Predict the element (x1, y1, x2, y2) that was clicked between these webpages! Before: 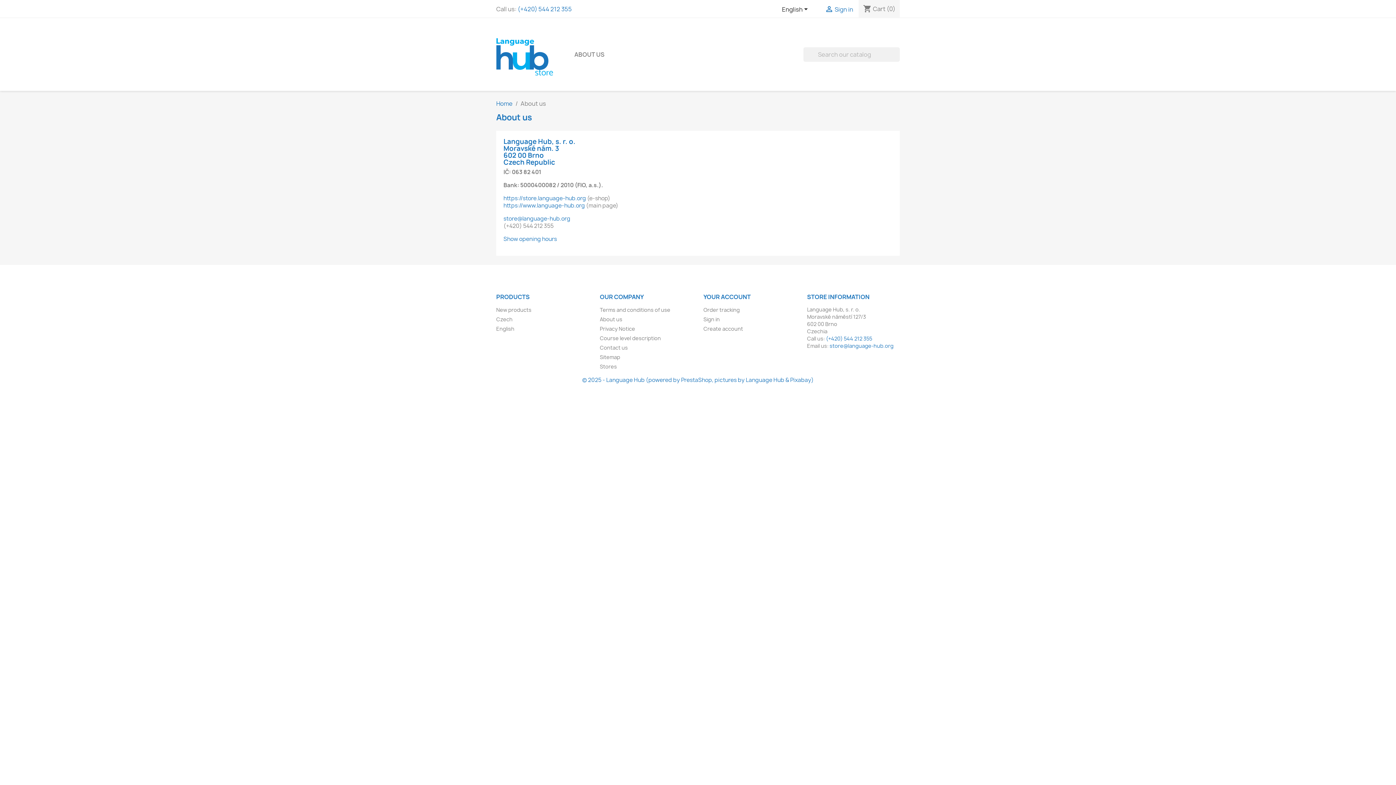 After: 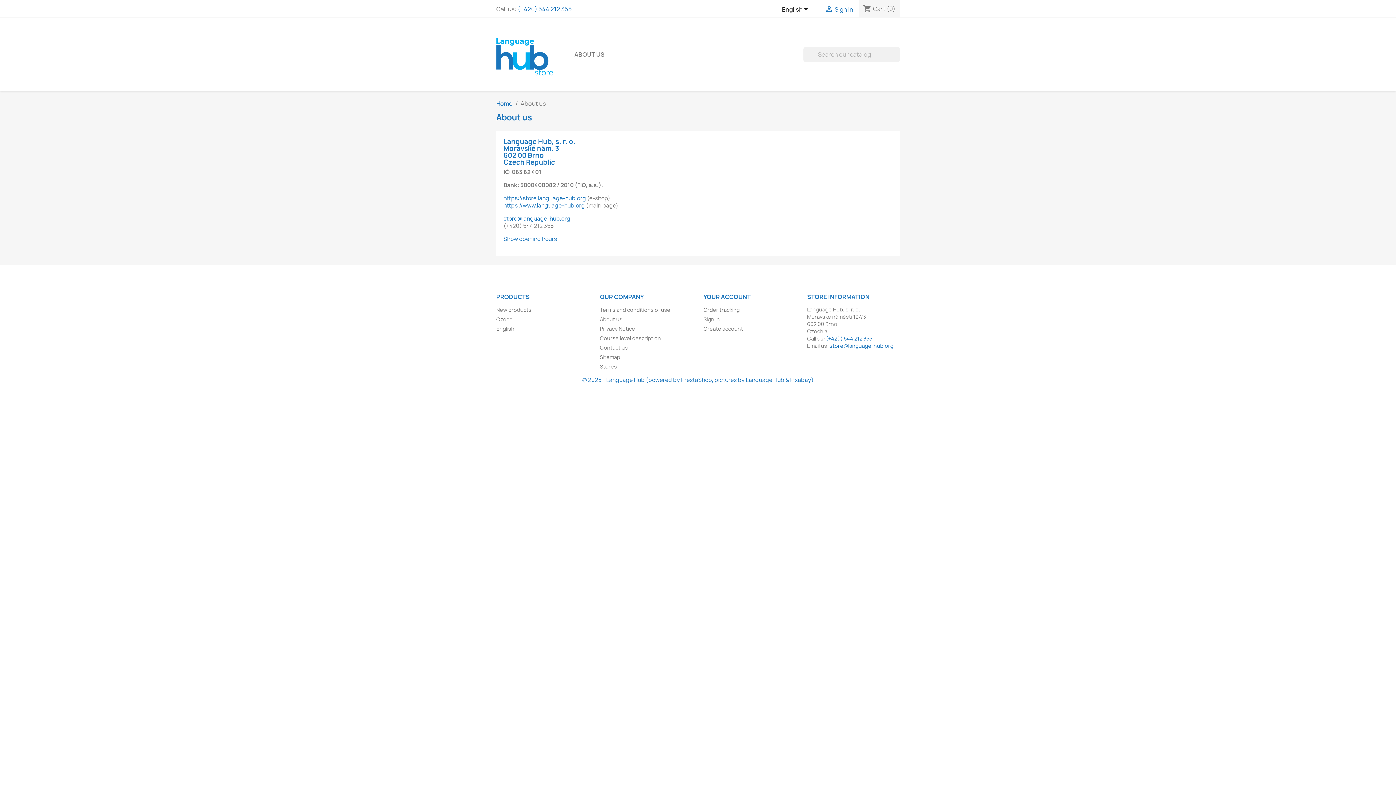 Action: label: ABOUT US bbox: (570, 47, 608, 61)